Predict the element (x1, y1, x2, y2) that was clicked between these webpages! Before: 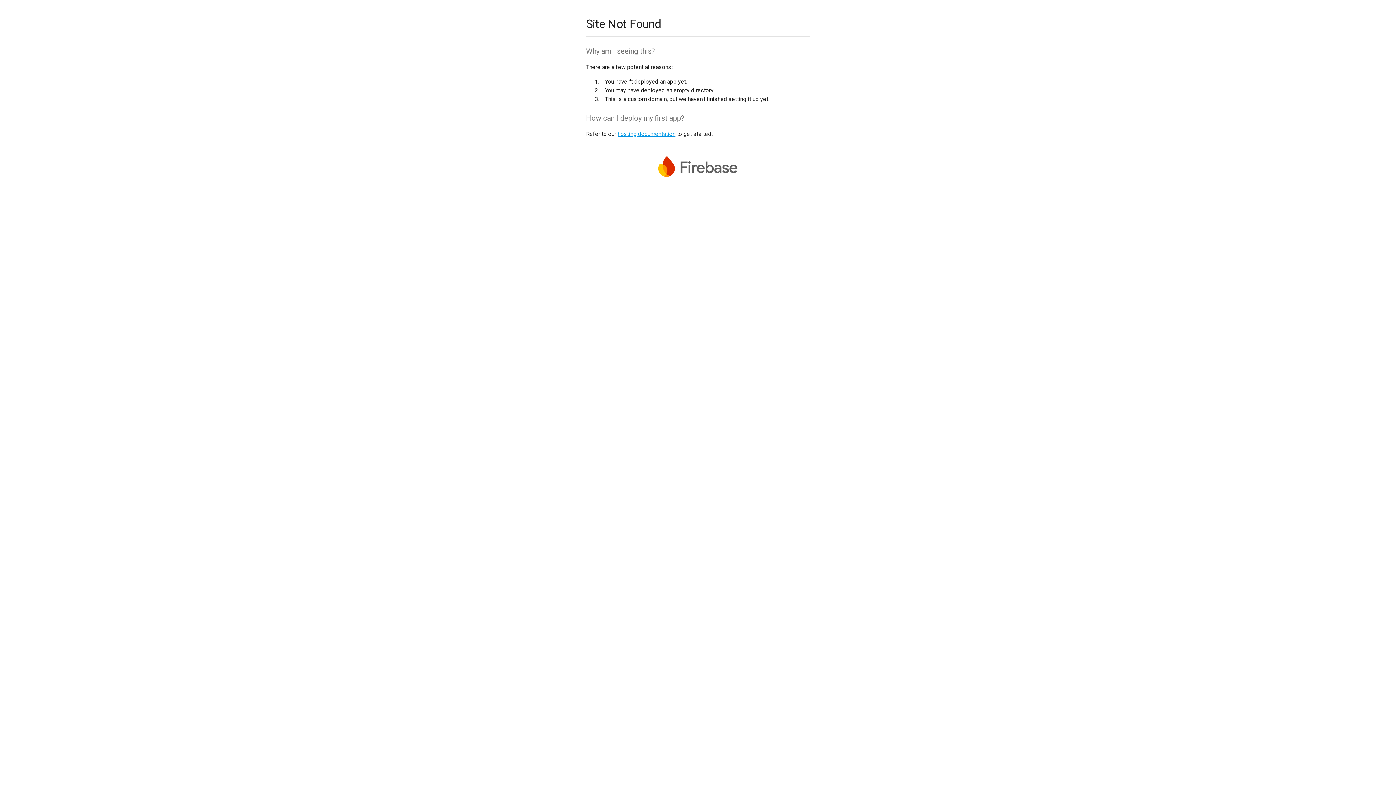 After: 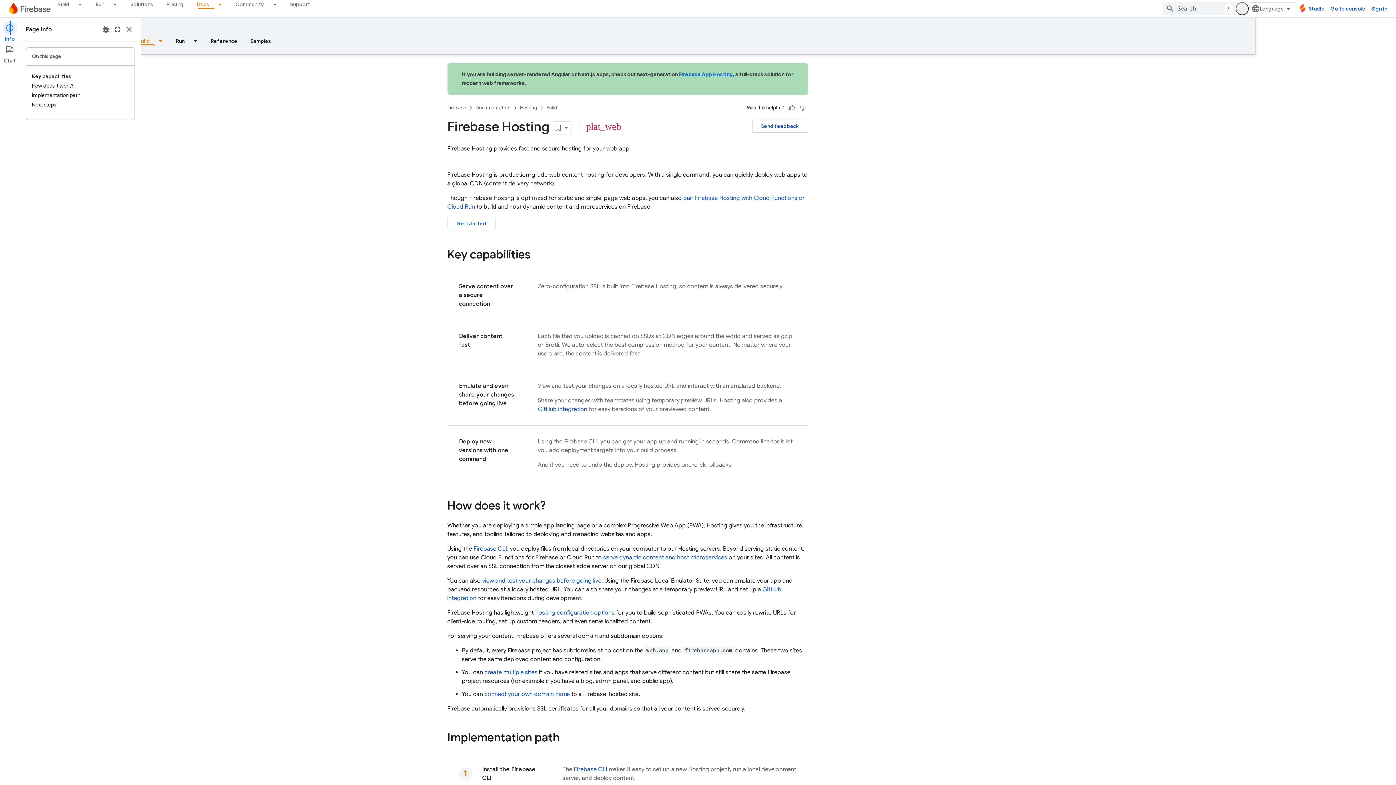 Action: label: hosting documentation bbox: (617, 130, 675, 137)